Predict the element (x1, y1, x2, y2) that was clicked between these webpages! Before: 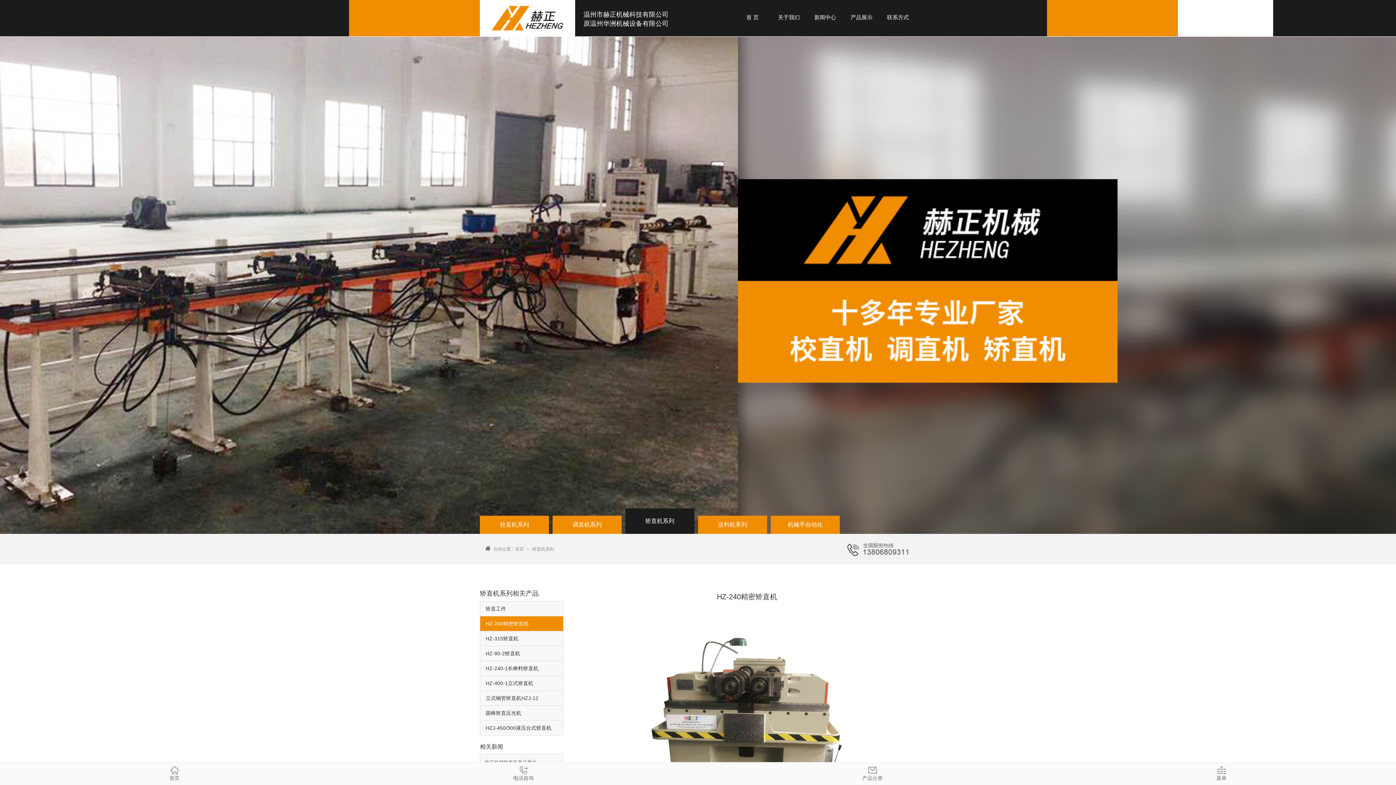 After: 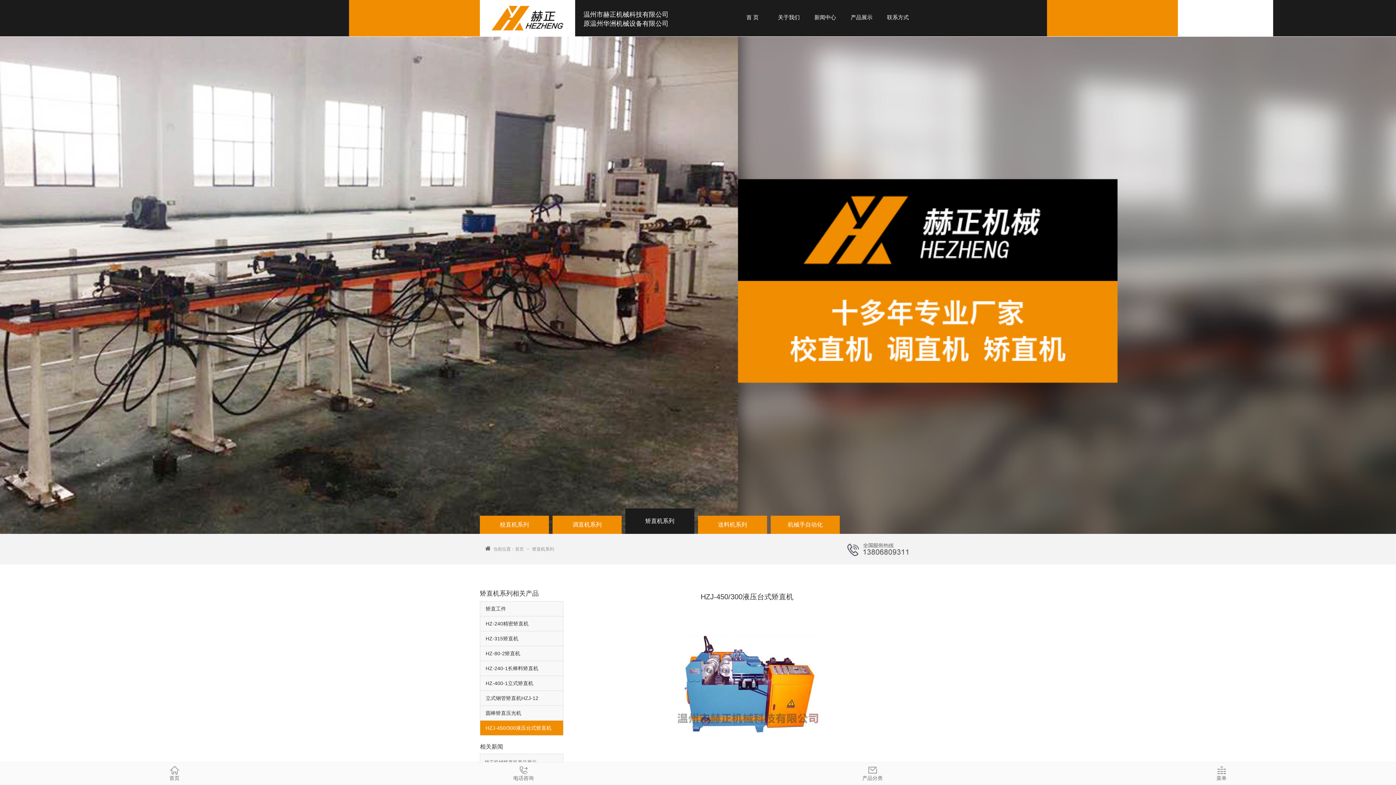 Action: label: HZJ-450/300液压台式矫直机 bbox: (480, 721, 563, 736)